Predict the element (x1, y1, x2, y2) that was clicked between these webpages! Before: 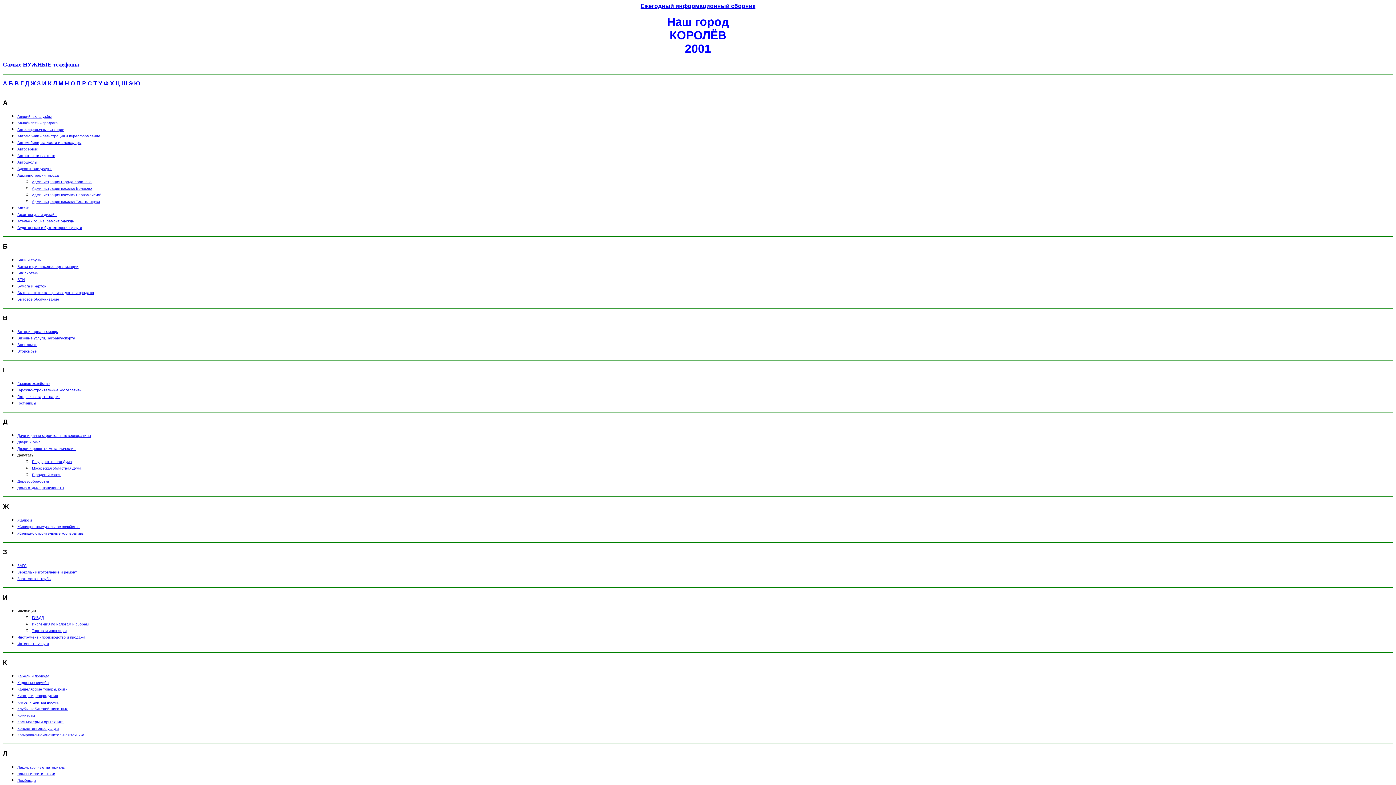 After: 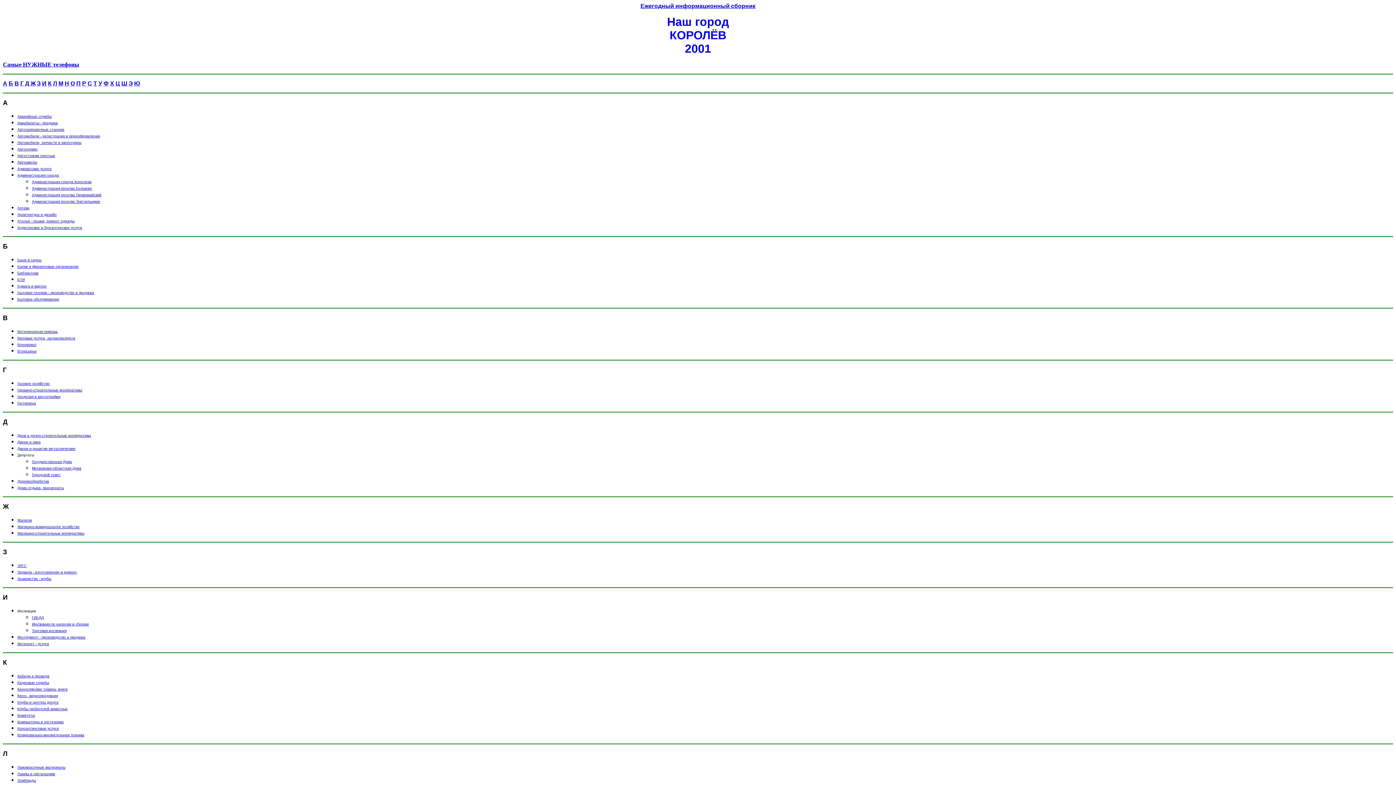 Action: bbox: (17, 158, 37, 164) label: Автошколы